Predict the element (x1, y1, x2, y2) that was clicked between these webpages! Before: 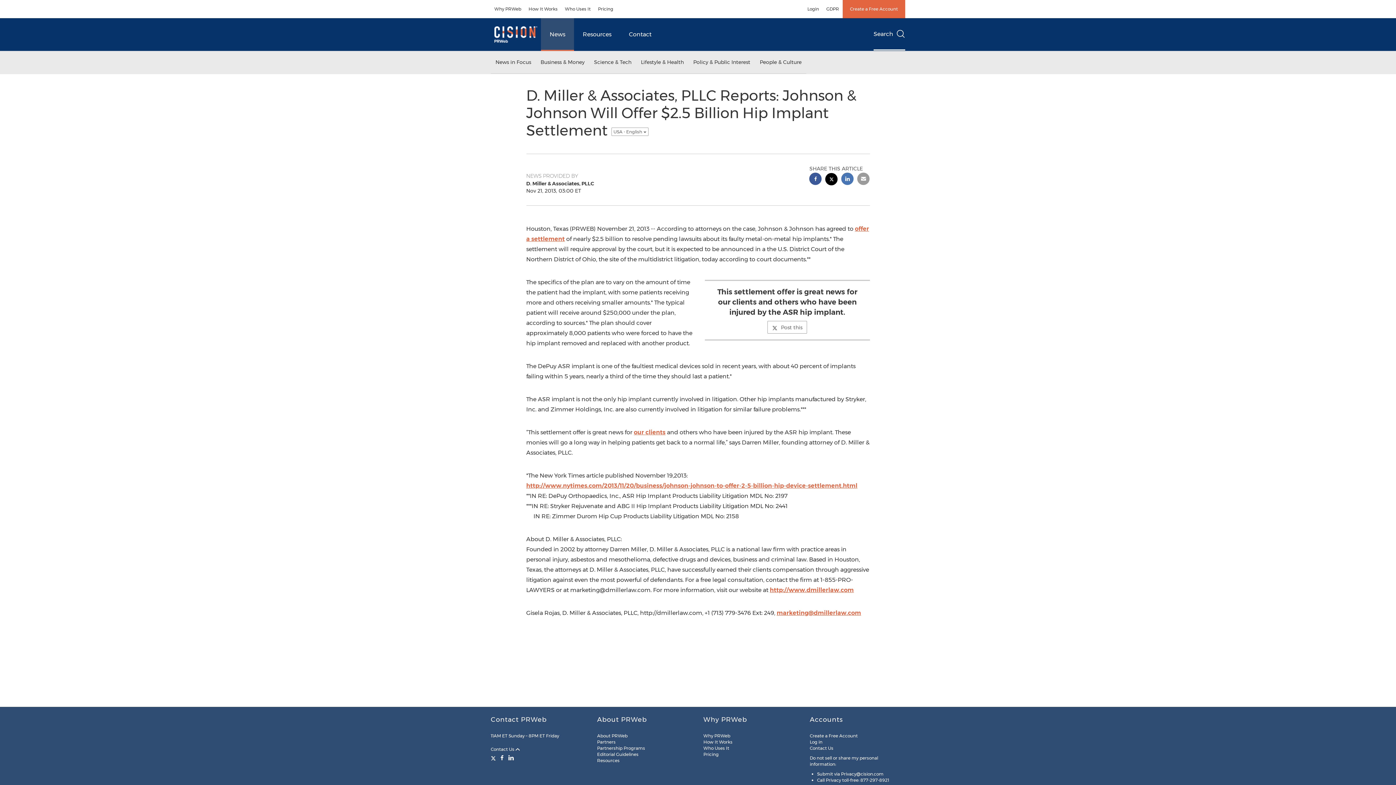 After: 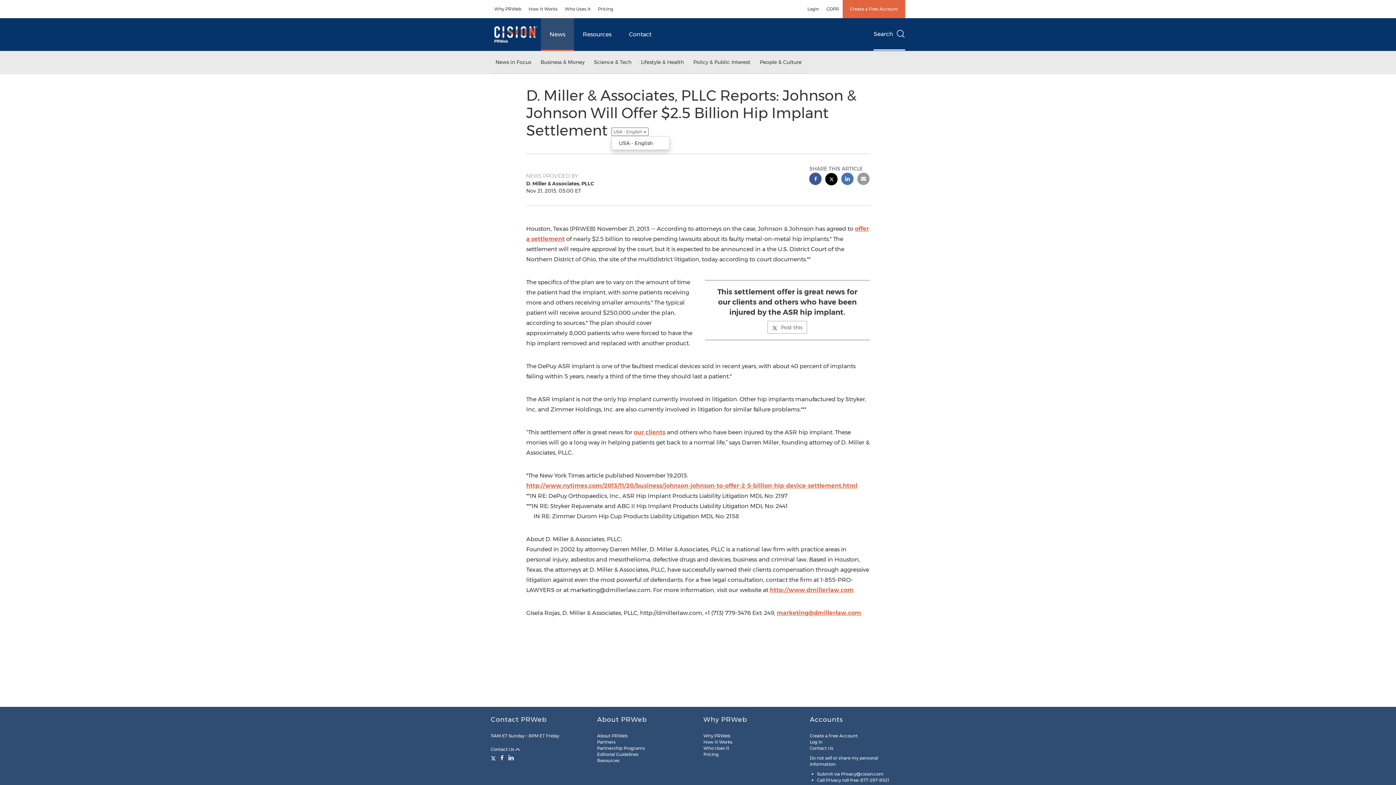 Action: bbox: (611, 127, 648, 135) label: USA - English 